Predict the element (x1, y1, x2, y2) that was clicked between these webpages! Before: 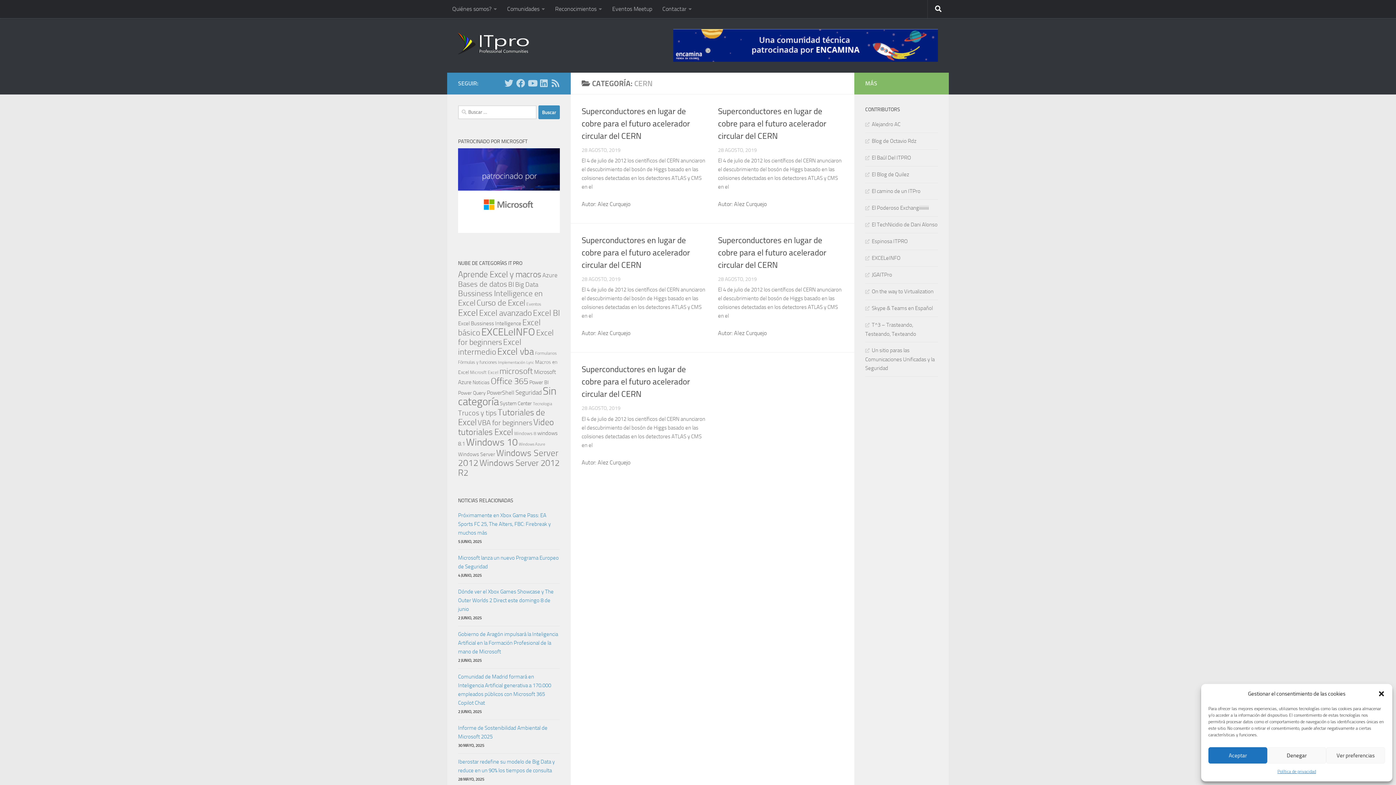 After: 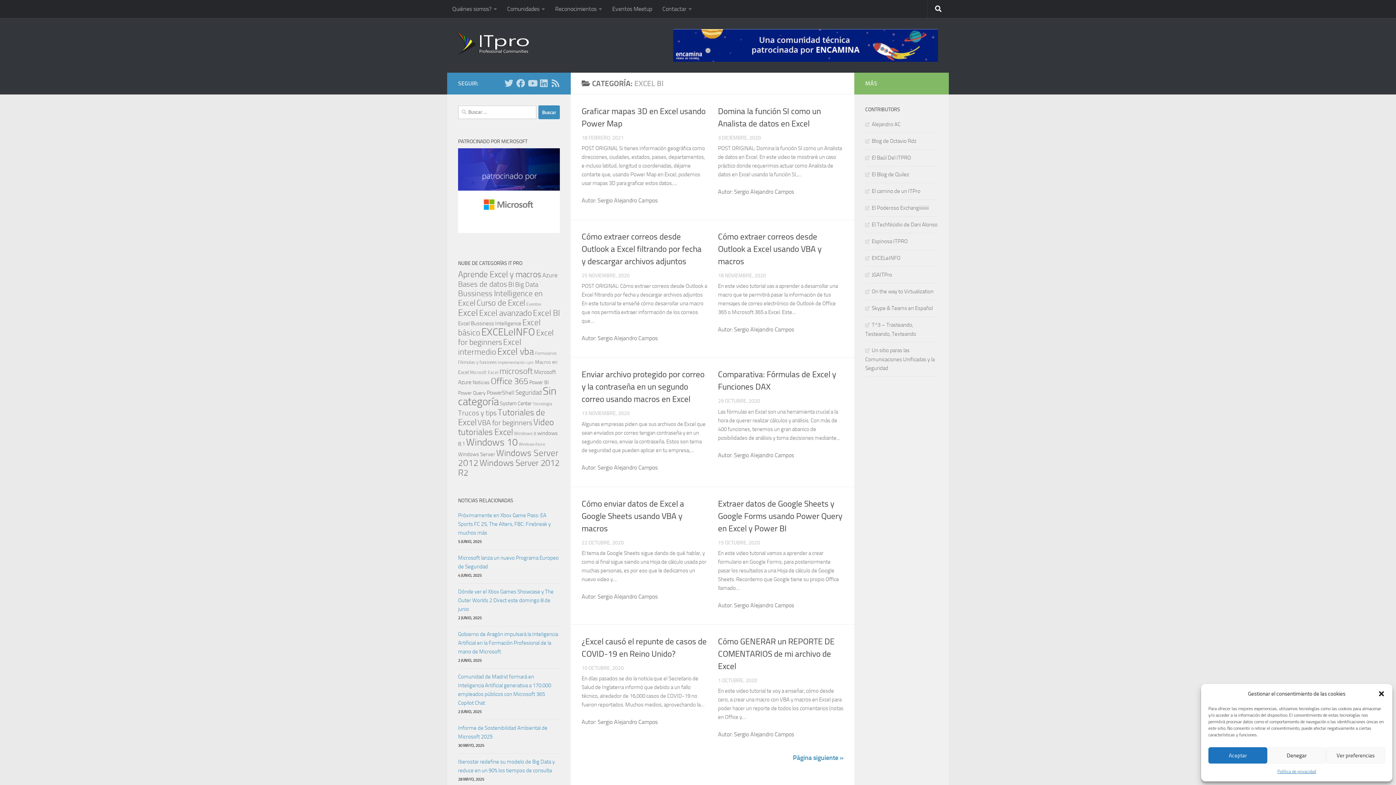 Action: bbox: (533, 308, 560, 318) label: Excel BI (301 elementos)